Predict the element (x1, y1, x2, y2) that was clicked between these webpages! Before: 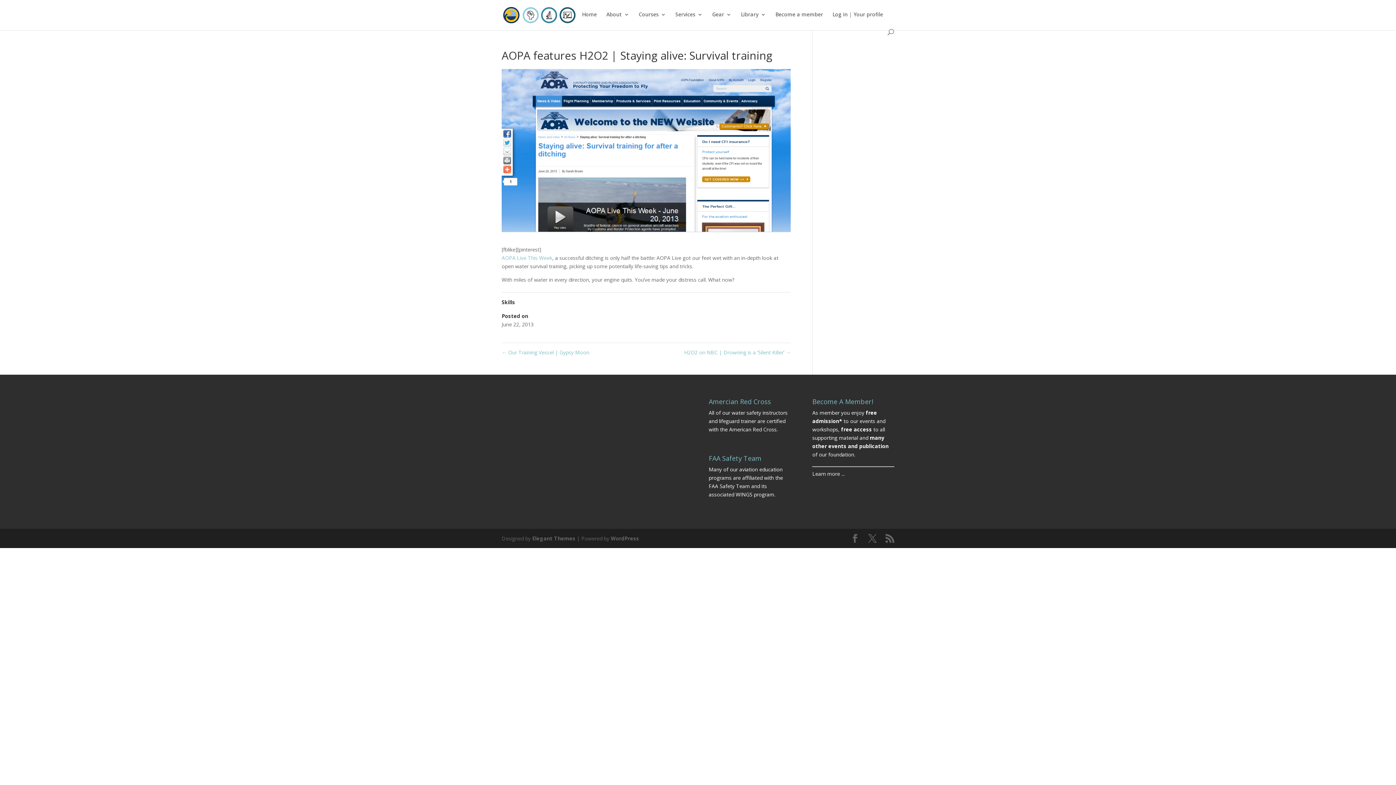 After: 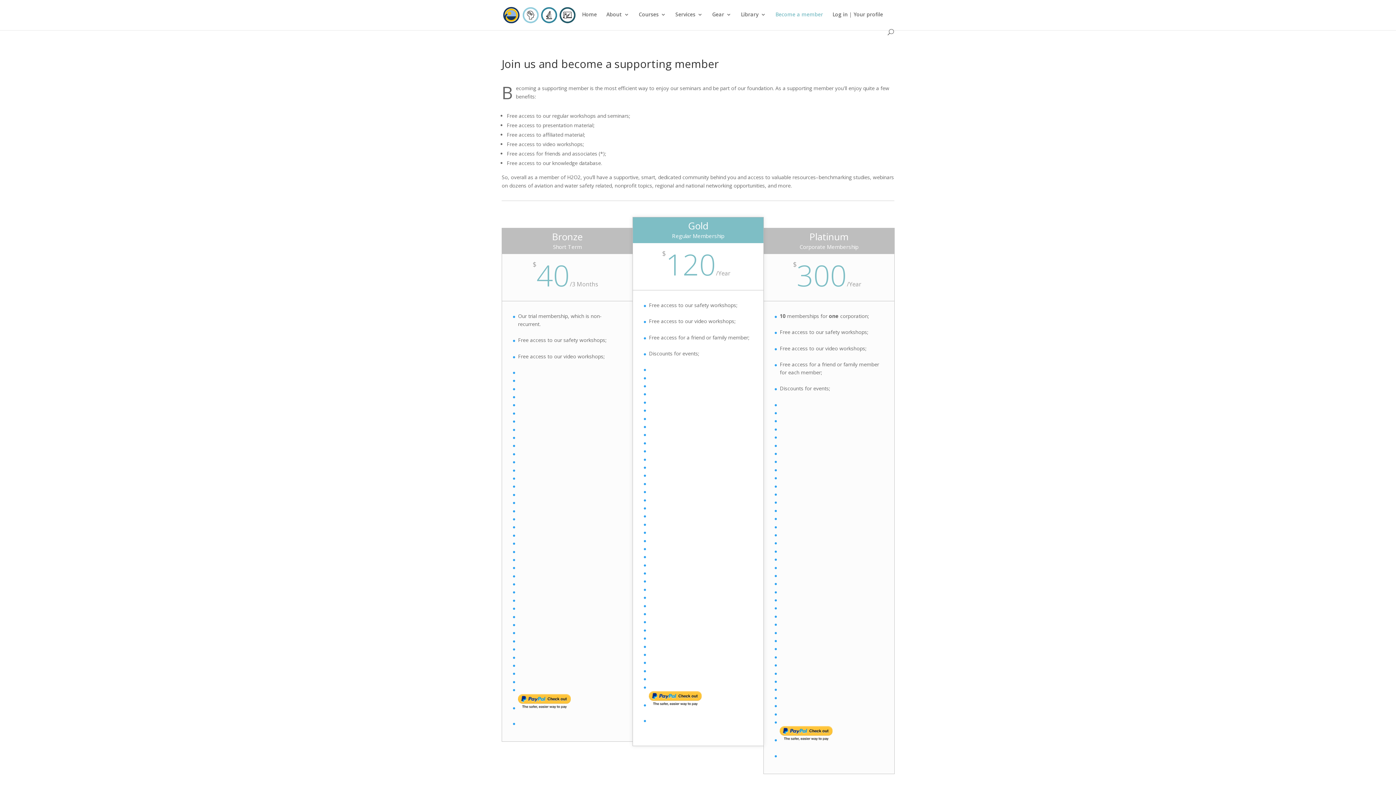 Action: bbox: (812, 470, 844, 477) label: Learn more ...
